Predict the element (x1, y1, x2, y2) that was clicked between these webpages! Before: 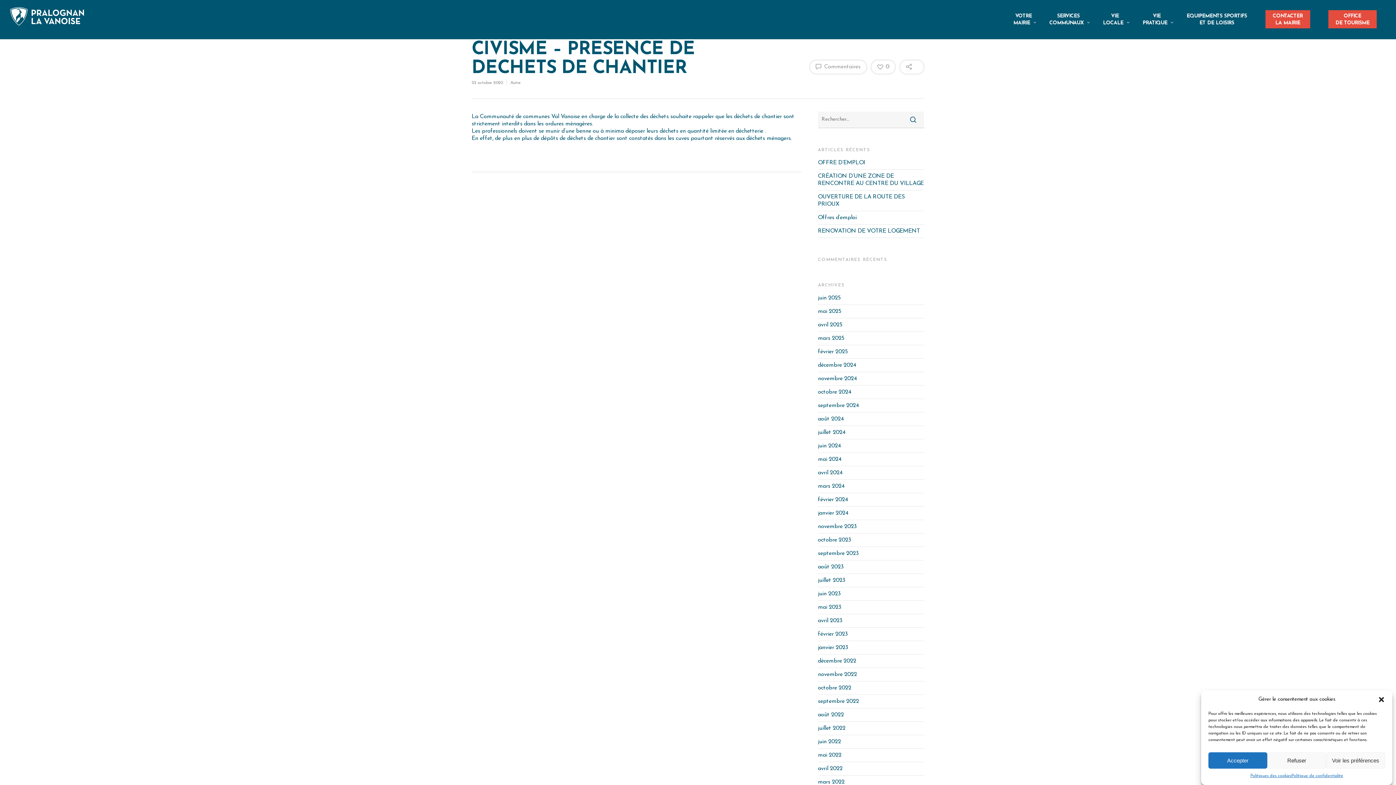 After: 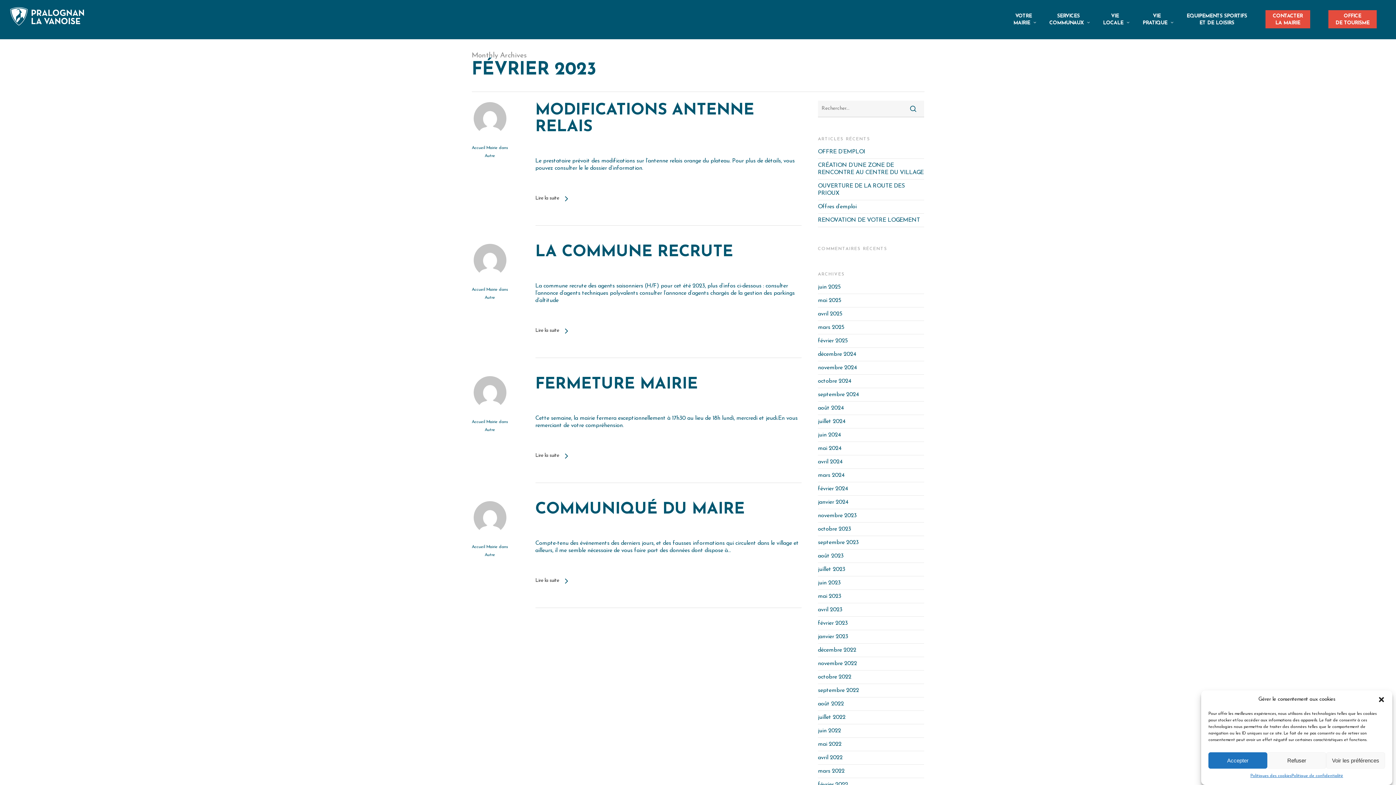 Action: bbox: (818, 631, 847, 637) label: février 2023